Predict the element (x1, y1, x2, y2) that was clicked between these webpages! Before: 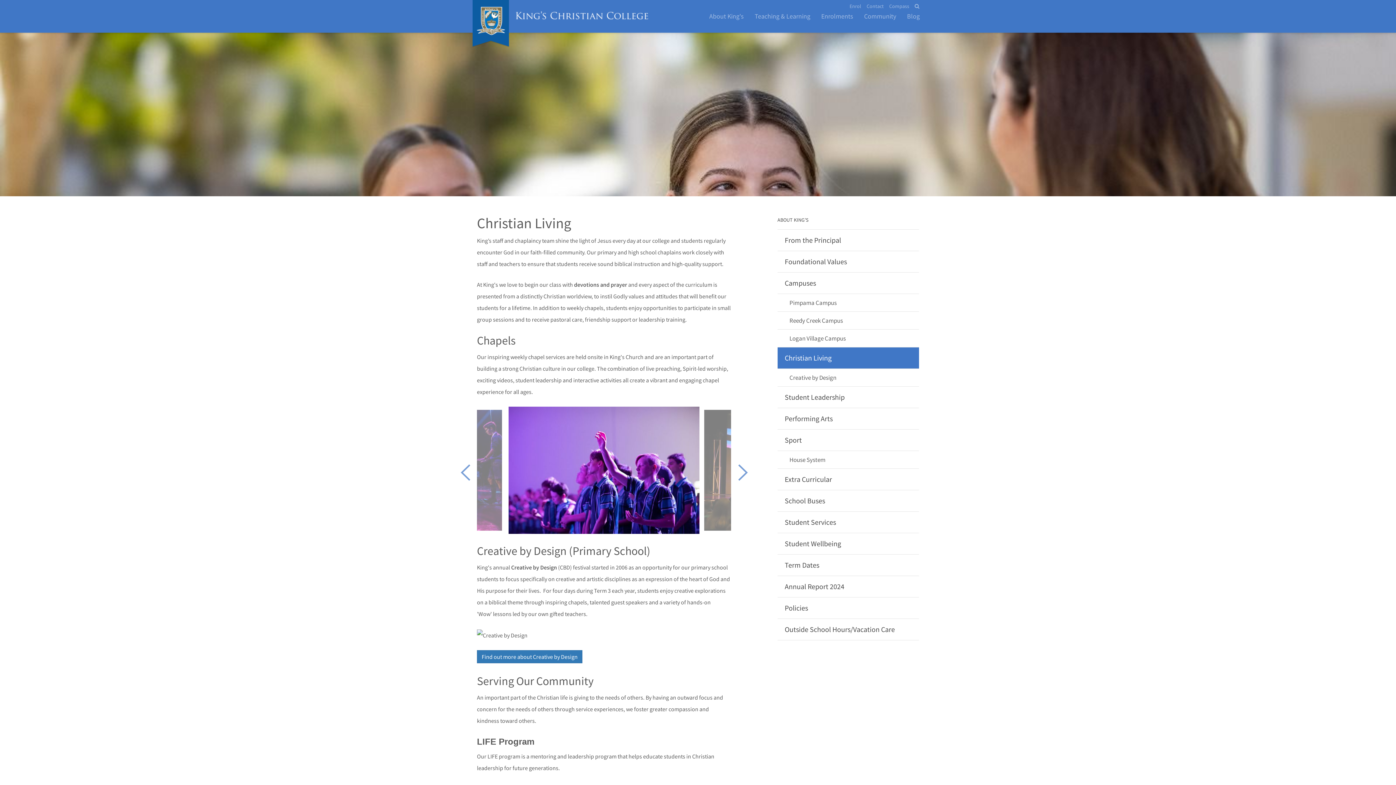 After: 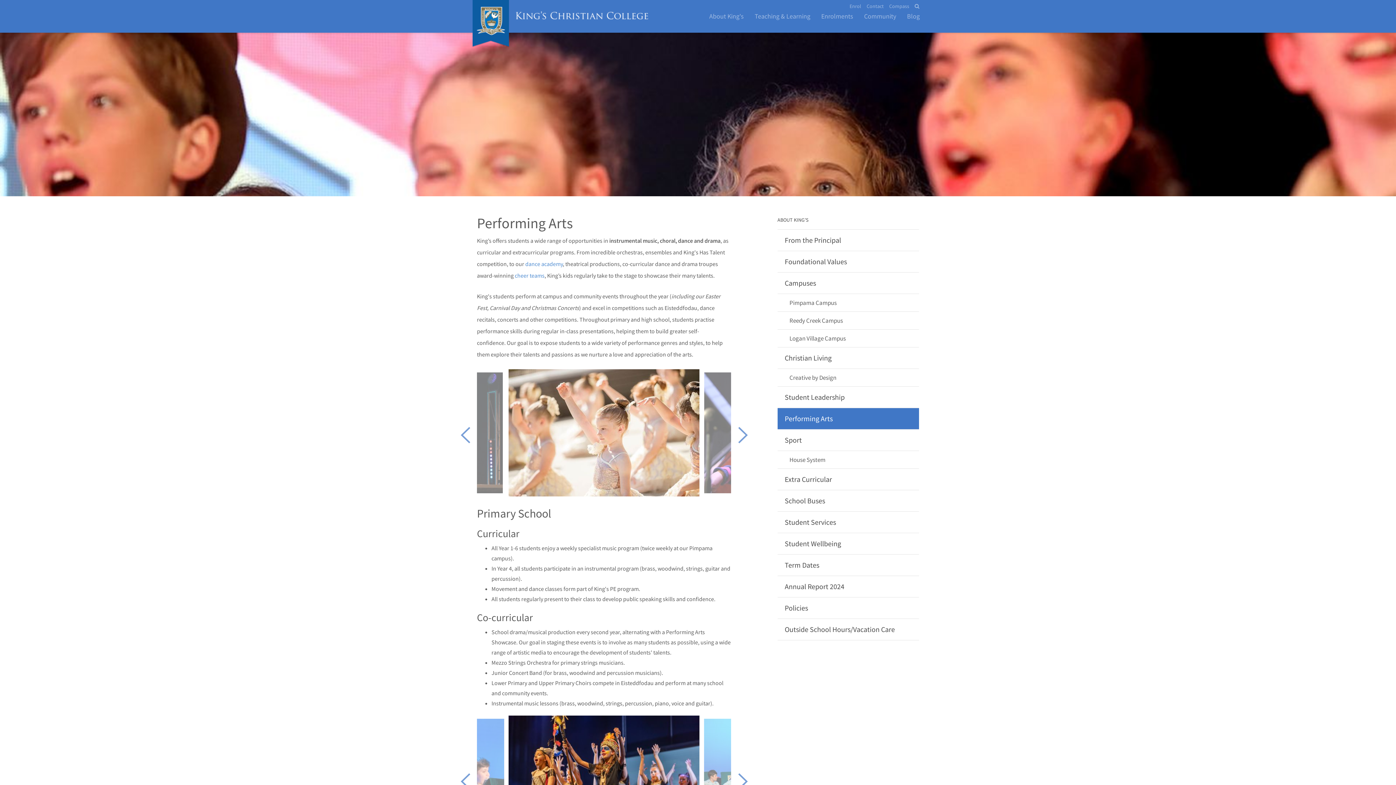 Action: bbox: (777, 408, 919, 429) label: Performing Arts